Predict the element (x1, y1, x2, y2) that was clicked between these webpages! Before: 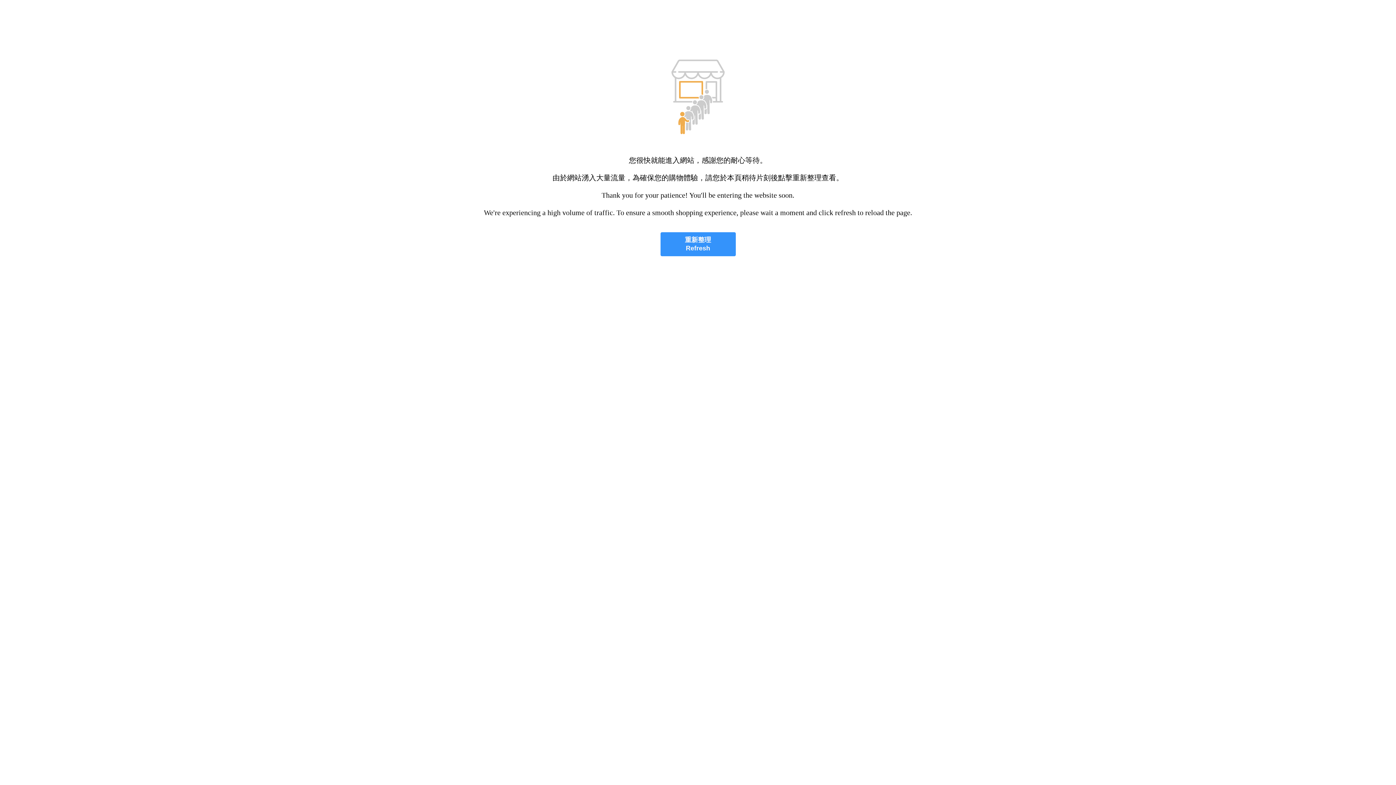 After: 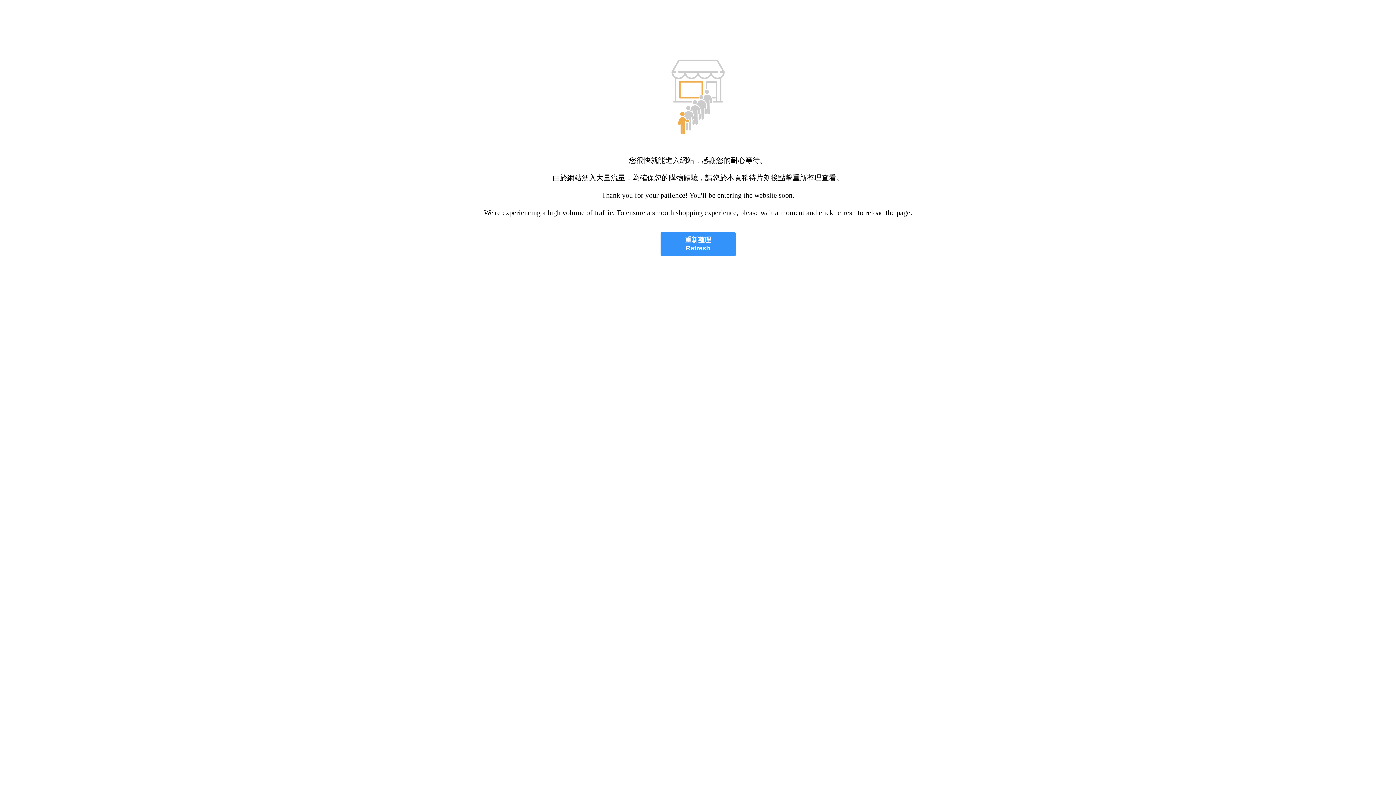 Action: label: 重新整理
Refresh bbox: (660, 232, 735, 256)